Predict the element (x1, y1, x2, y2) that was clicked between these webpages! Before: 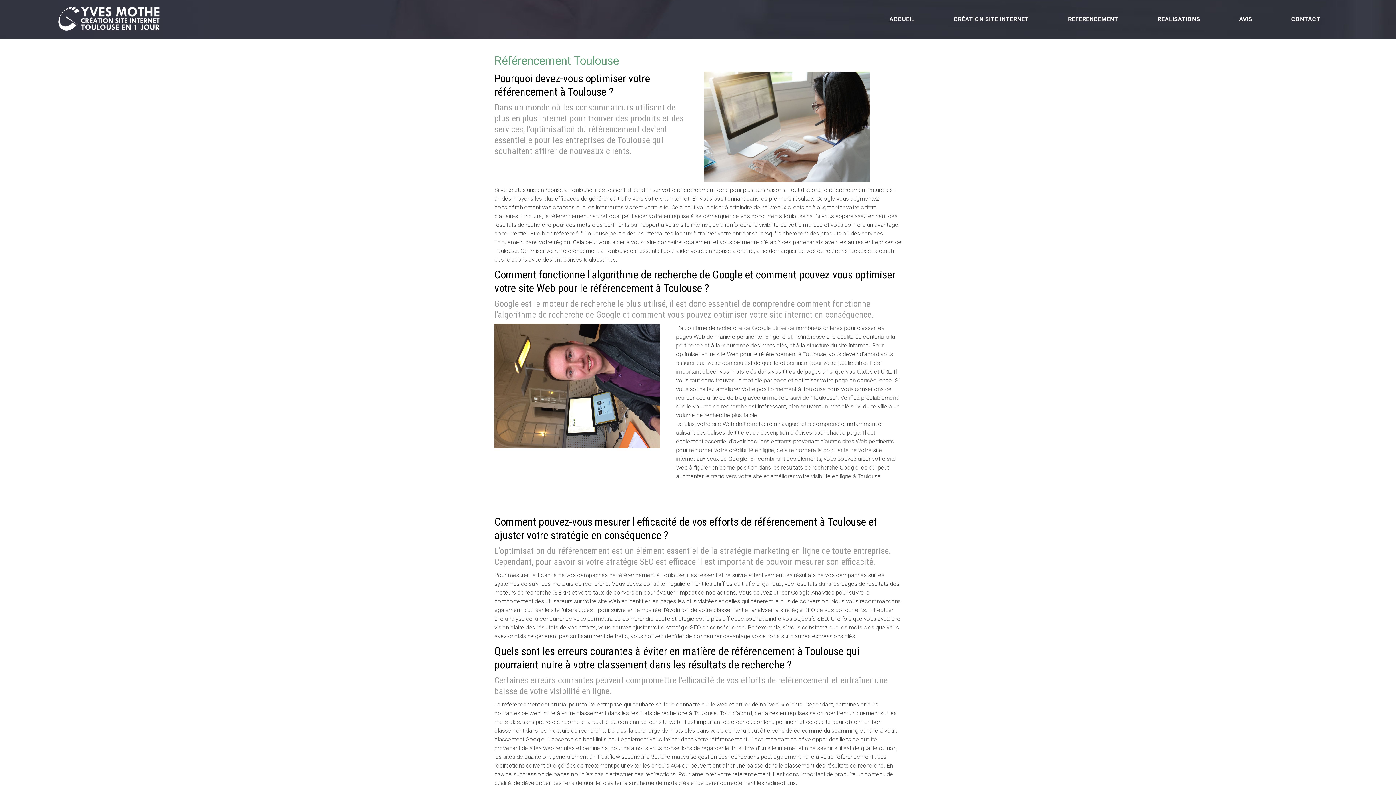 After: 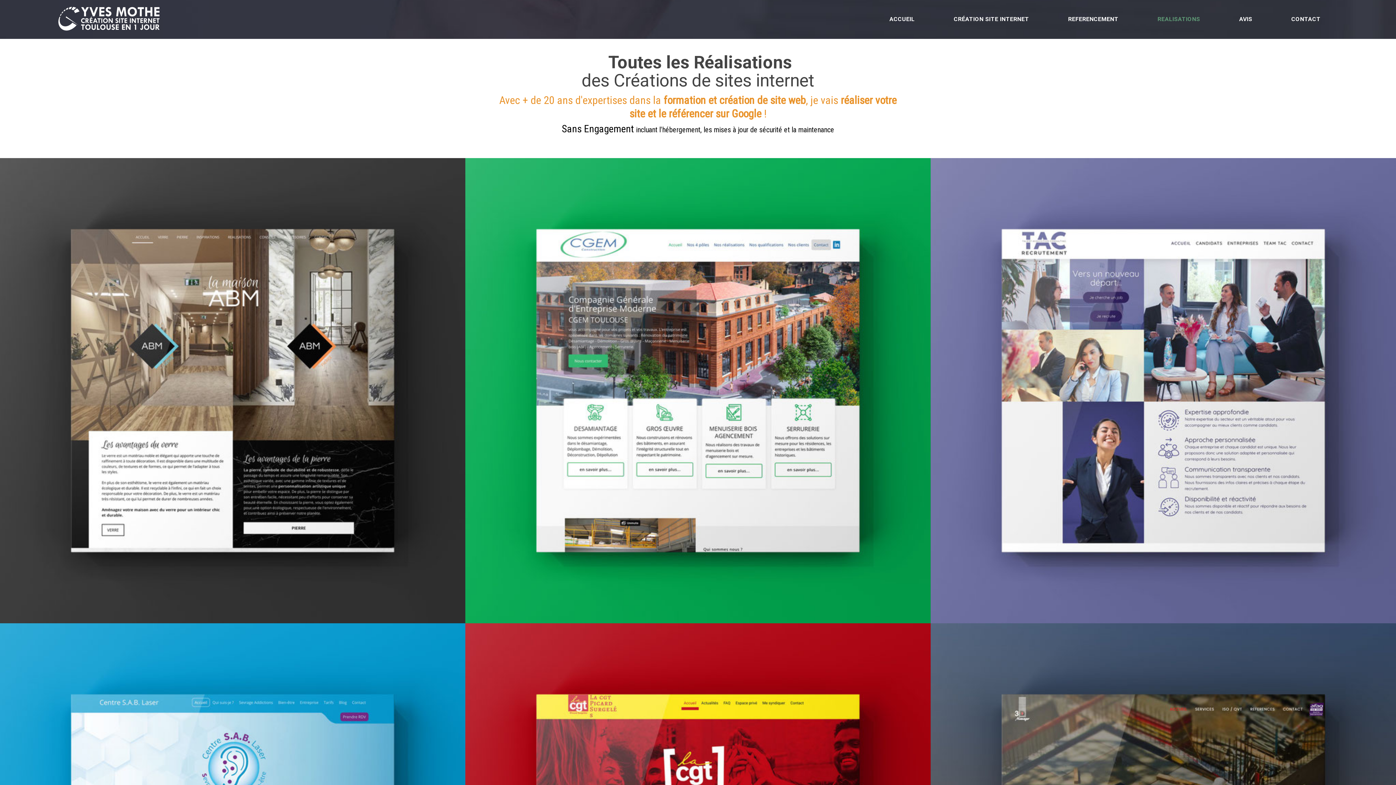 Action: bbox: (1138, 15, 1219, 23) label: REALISATIONS